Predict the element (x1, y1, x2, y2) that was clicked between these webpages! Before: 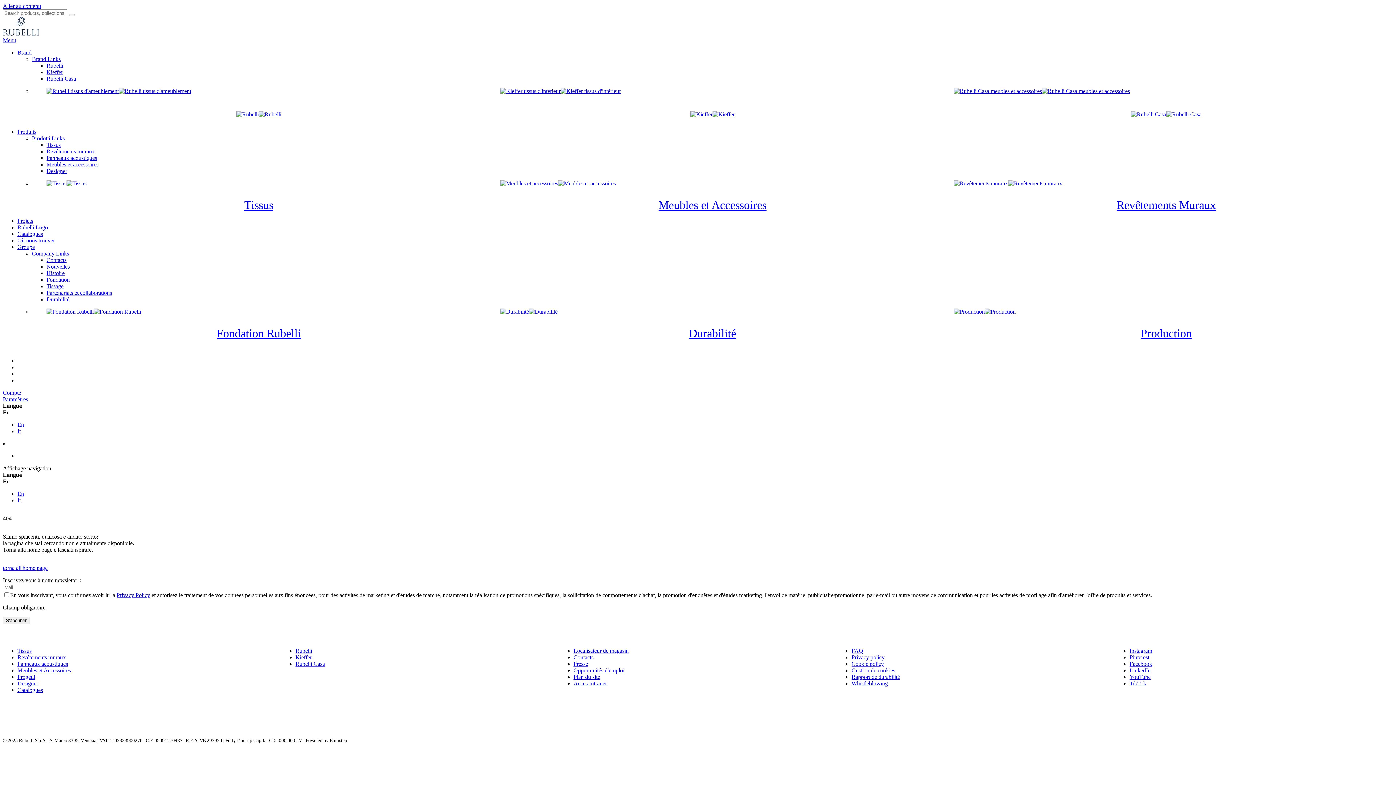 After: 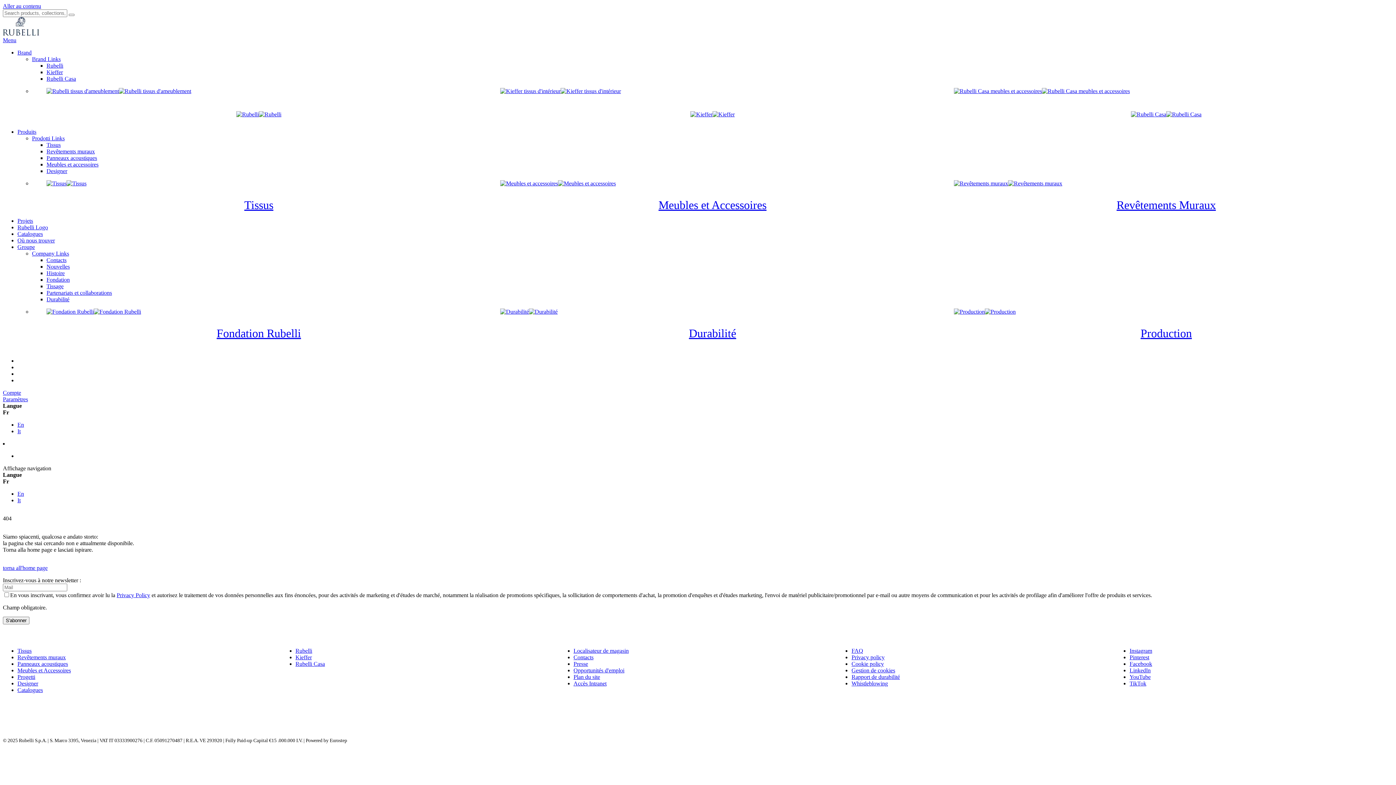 Action: bbox: (32, 56, 60, 62) label: Brand Links